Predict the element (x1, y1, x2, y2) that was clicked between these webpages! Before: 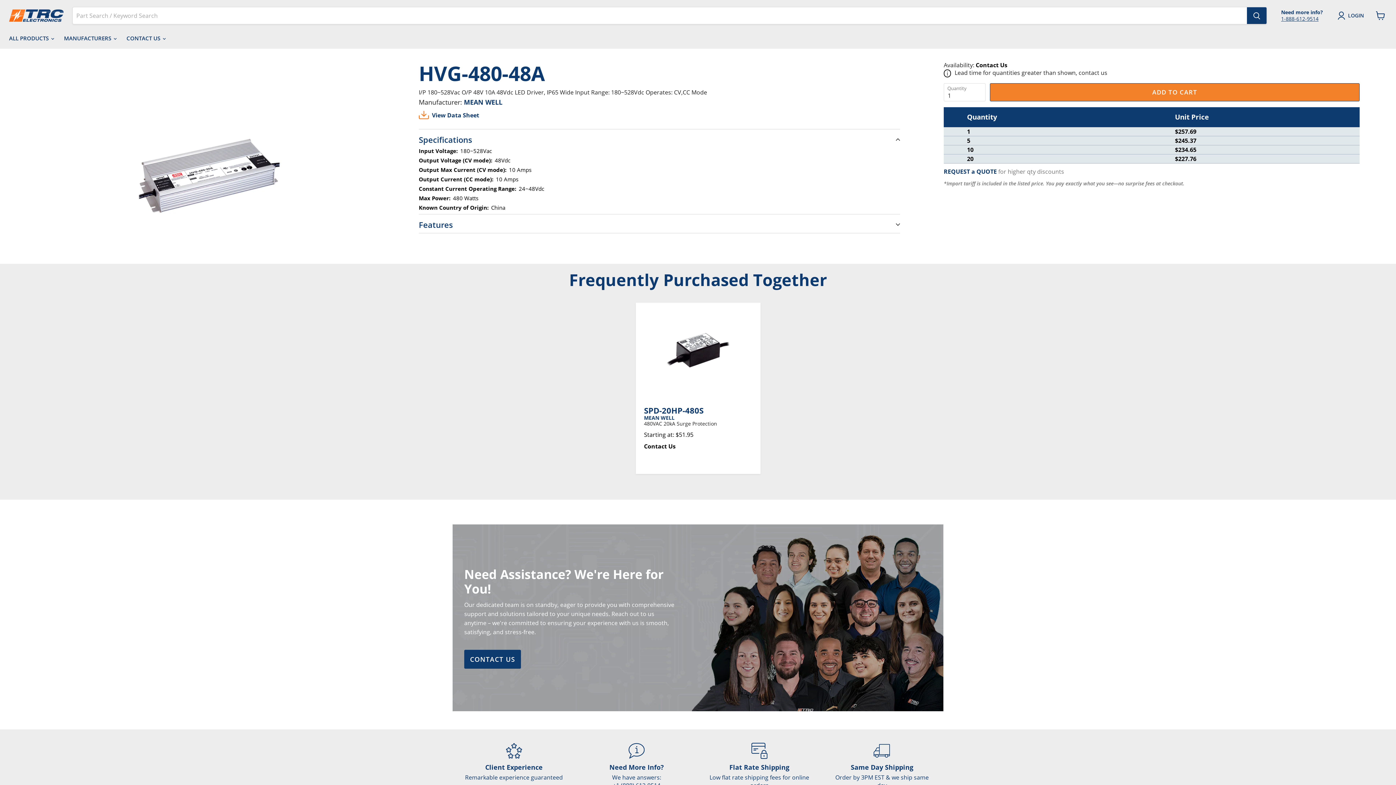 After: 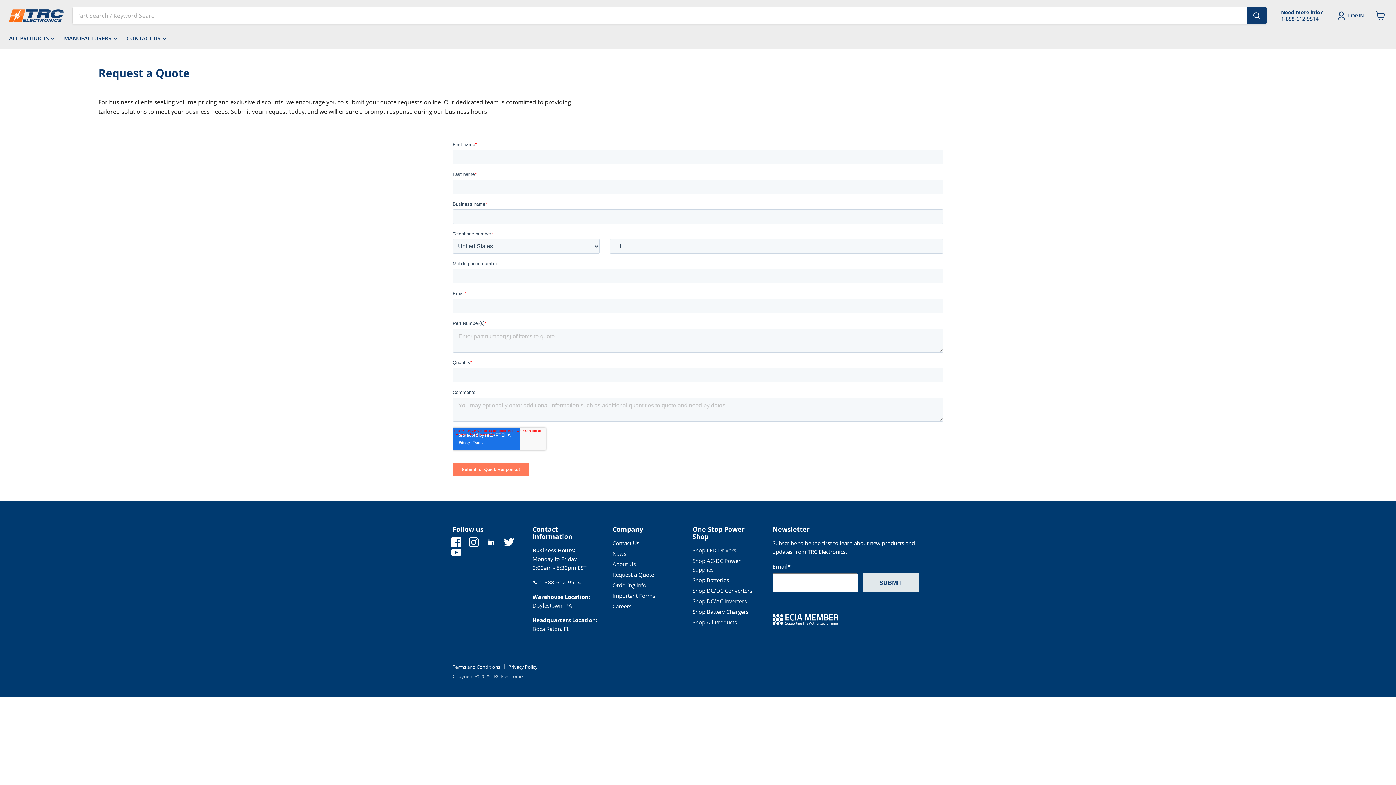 Action: bbox: (944, 167, 997, 175) label: REQUEST a QUOTE